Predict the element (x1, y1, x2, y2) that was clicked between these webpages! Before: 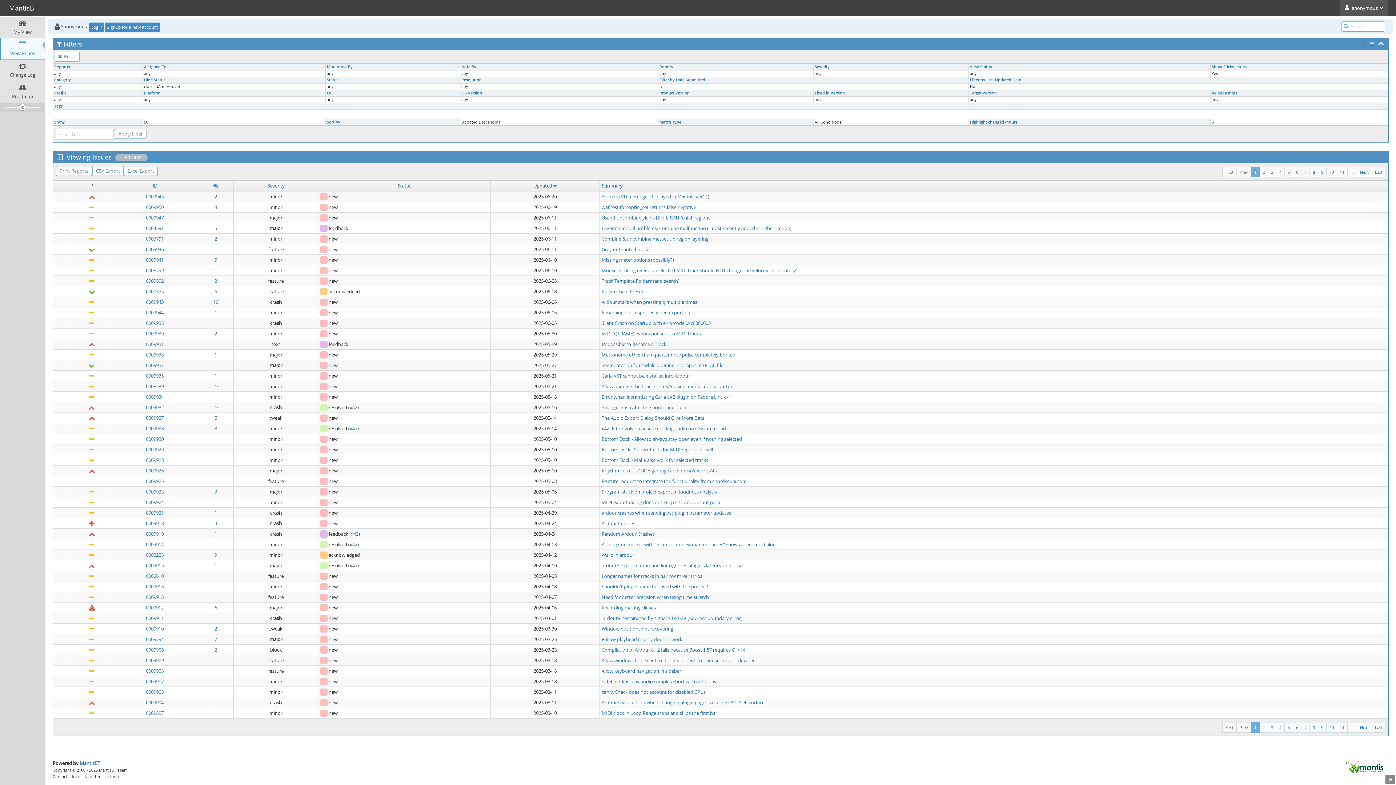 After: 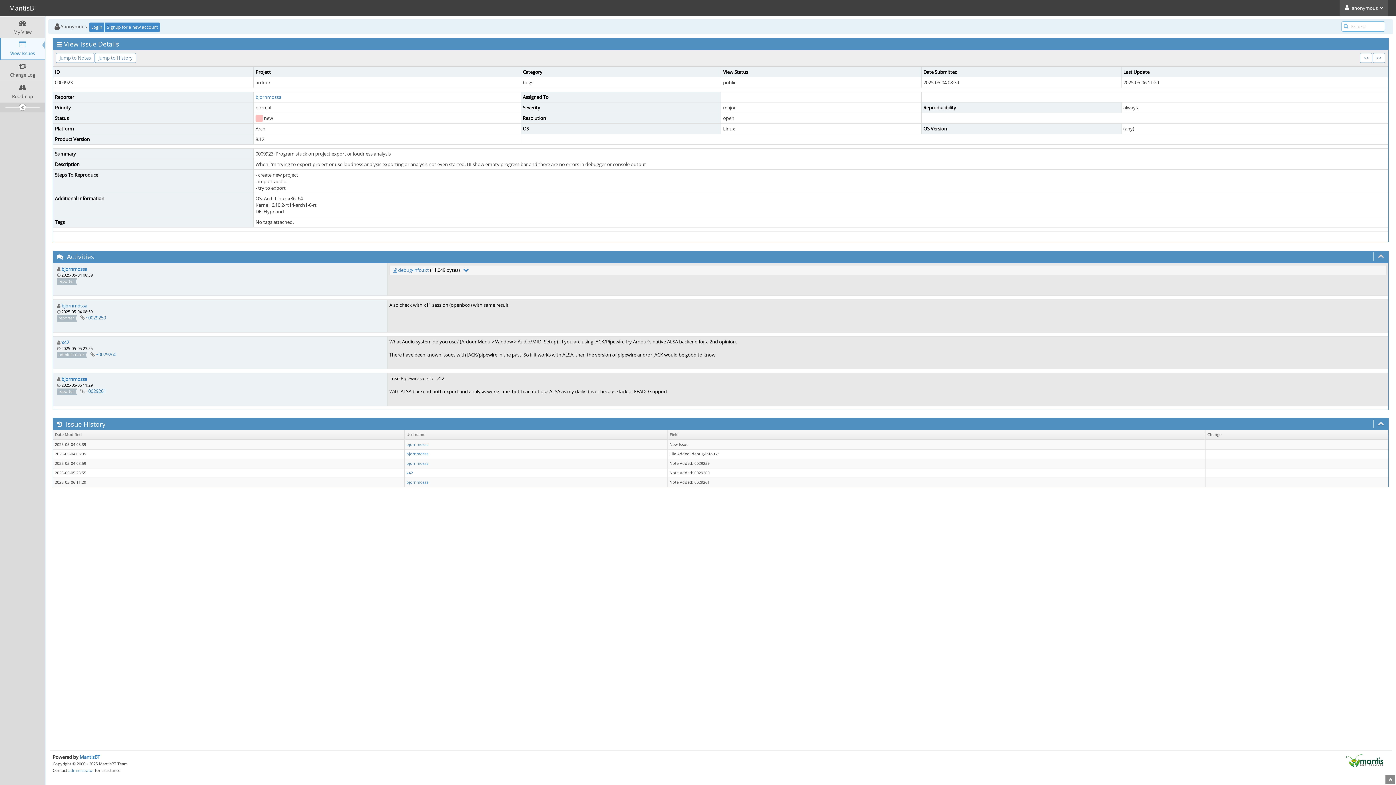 Action: bbox: (214, 488, 217, 495) label: 3